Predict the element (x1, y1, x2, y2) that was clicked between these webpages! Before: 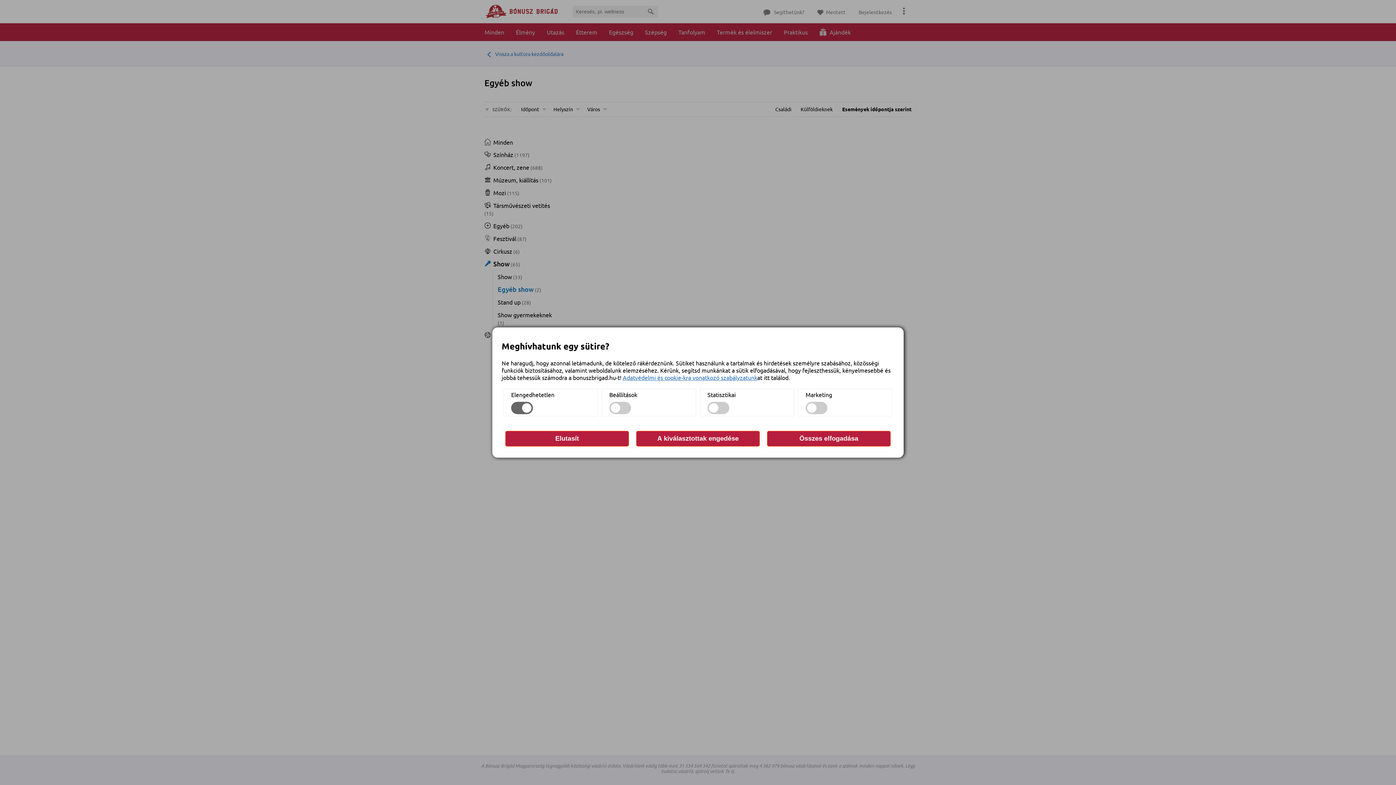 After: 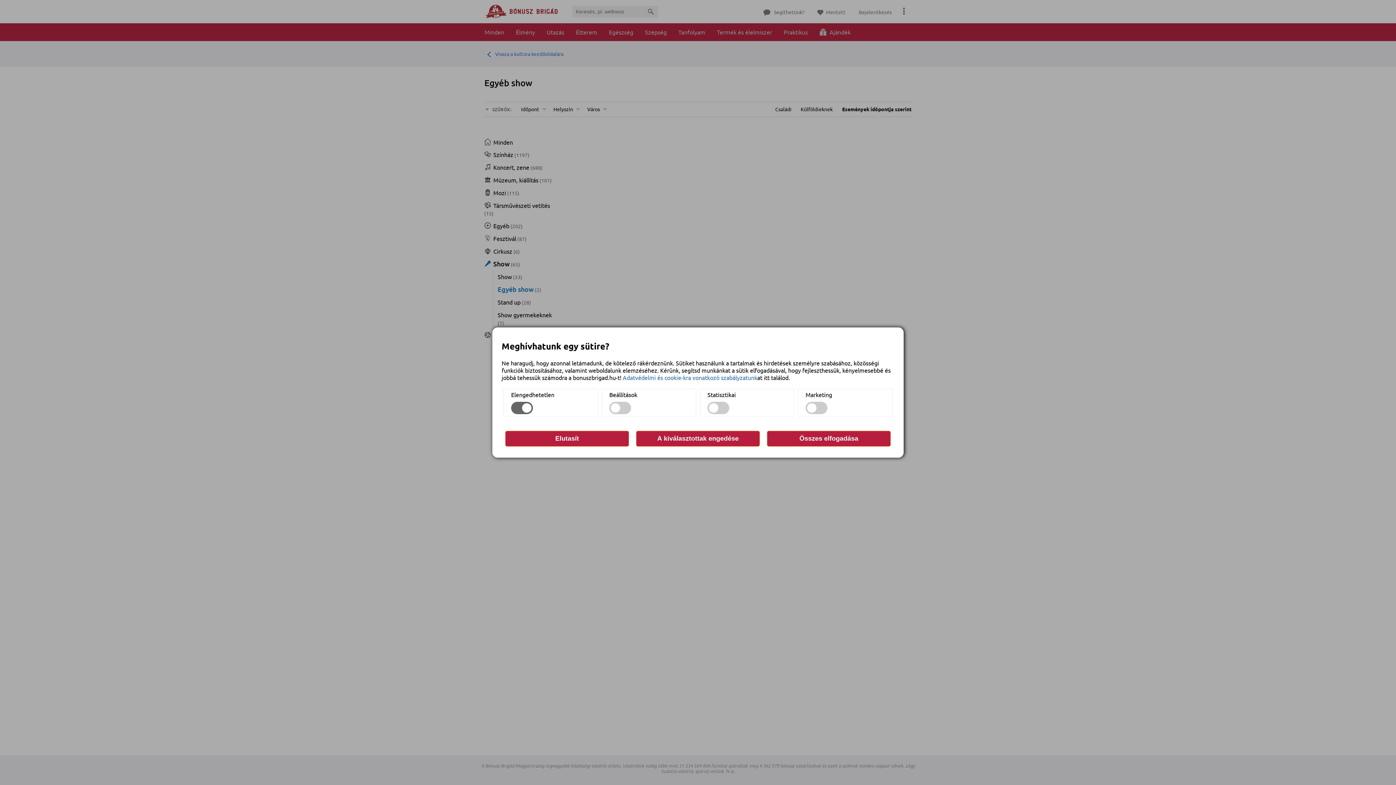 Action: bbox: (622, 373, 757, 381) label: Adatvédelmi és cookie-kra vonatkozó szabályzatunk